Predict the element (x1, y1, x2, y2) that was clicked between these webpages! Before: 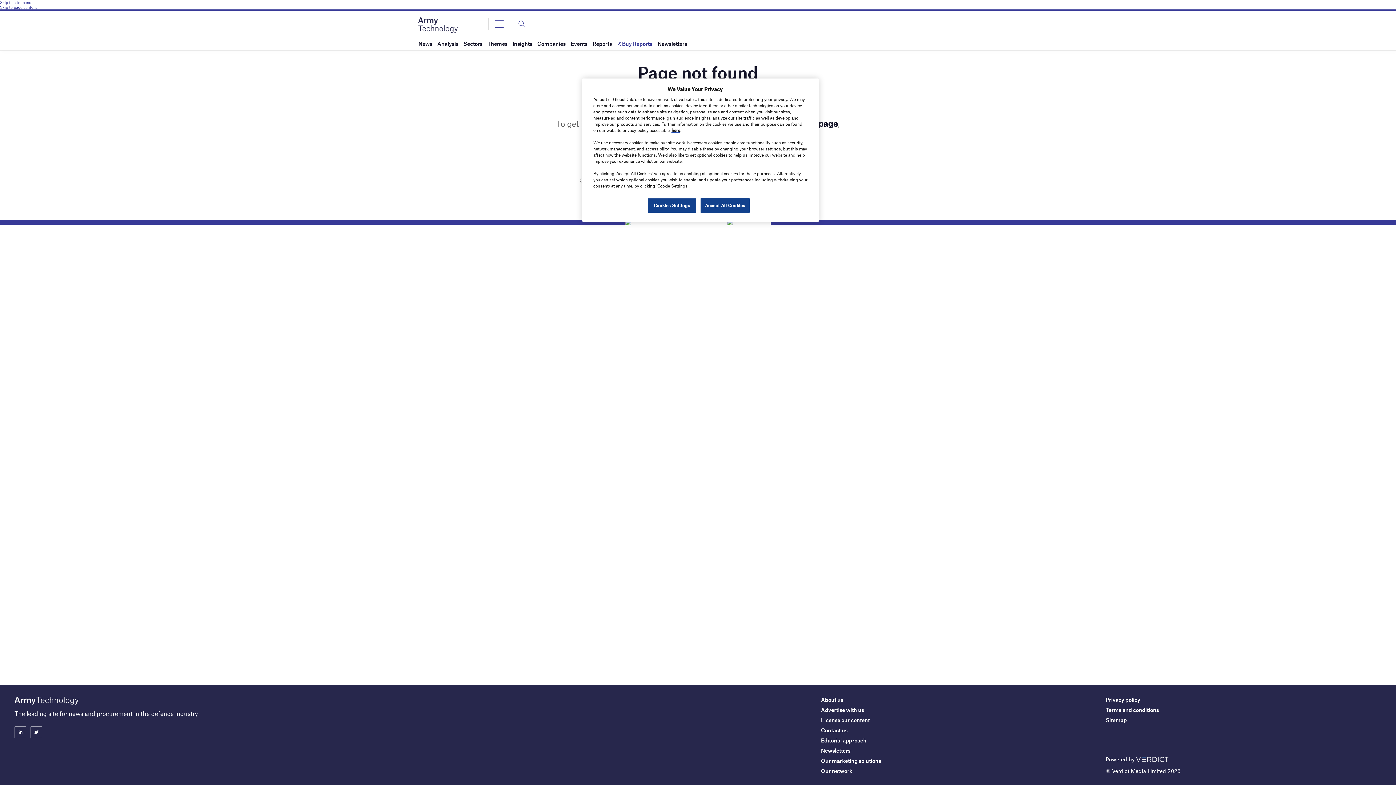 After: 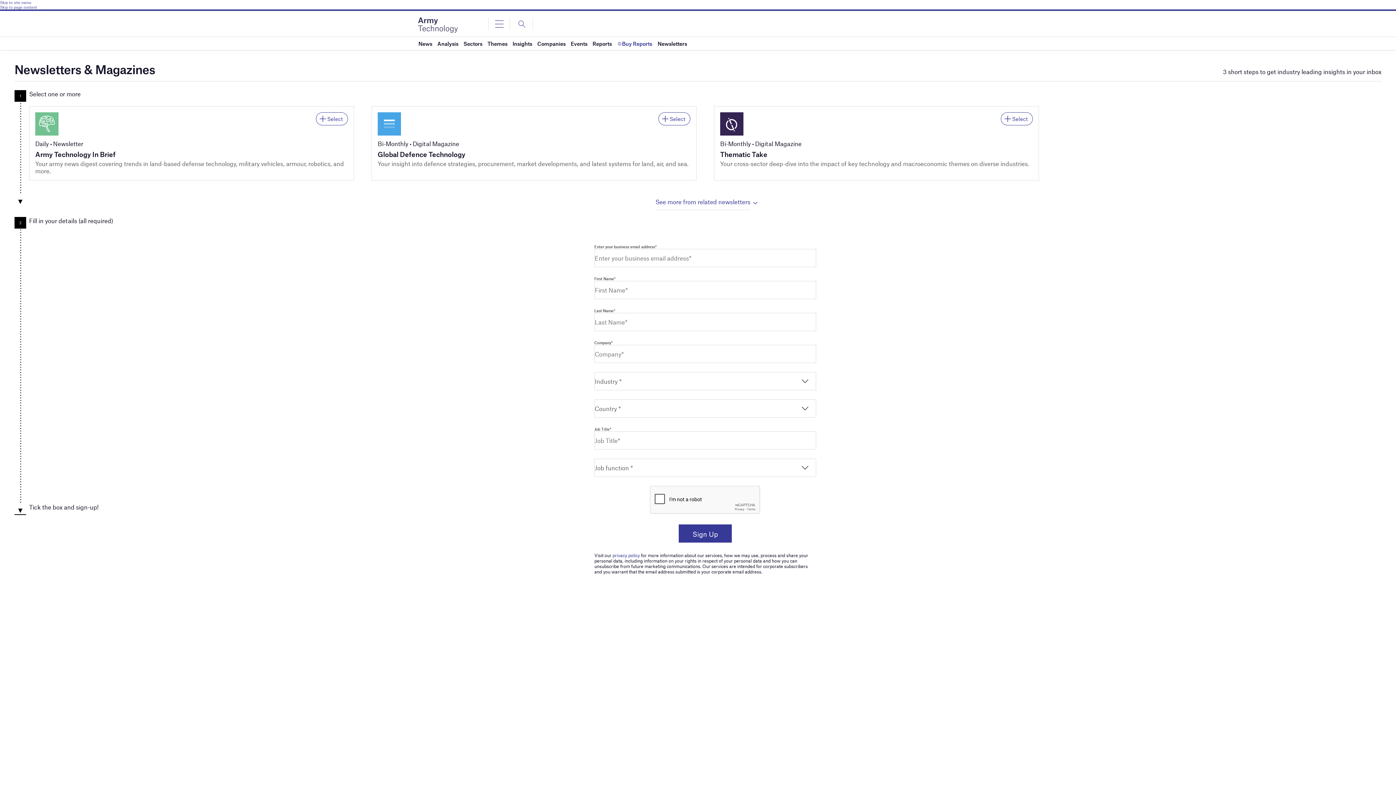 Action: label: Newsletters bbox: (821, 747, 850, 754)